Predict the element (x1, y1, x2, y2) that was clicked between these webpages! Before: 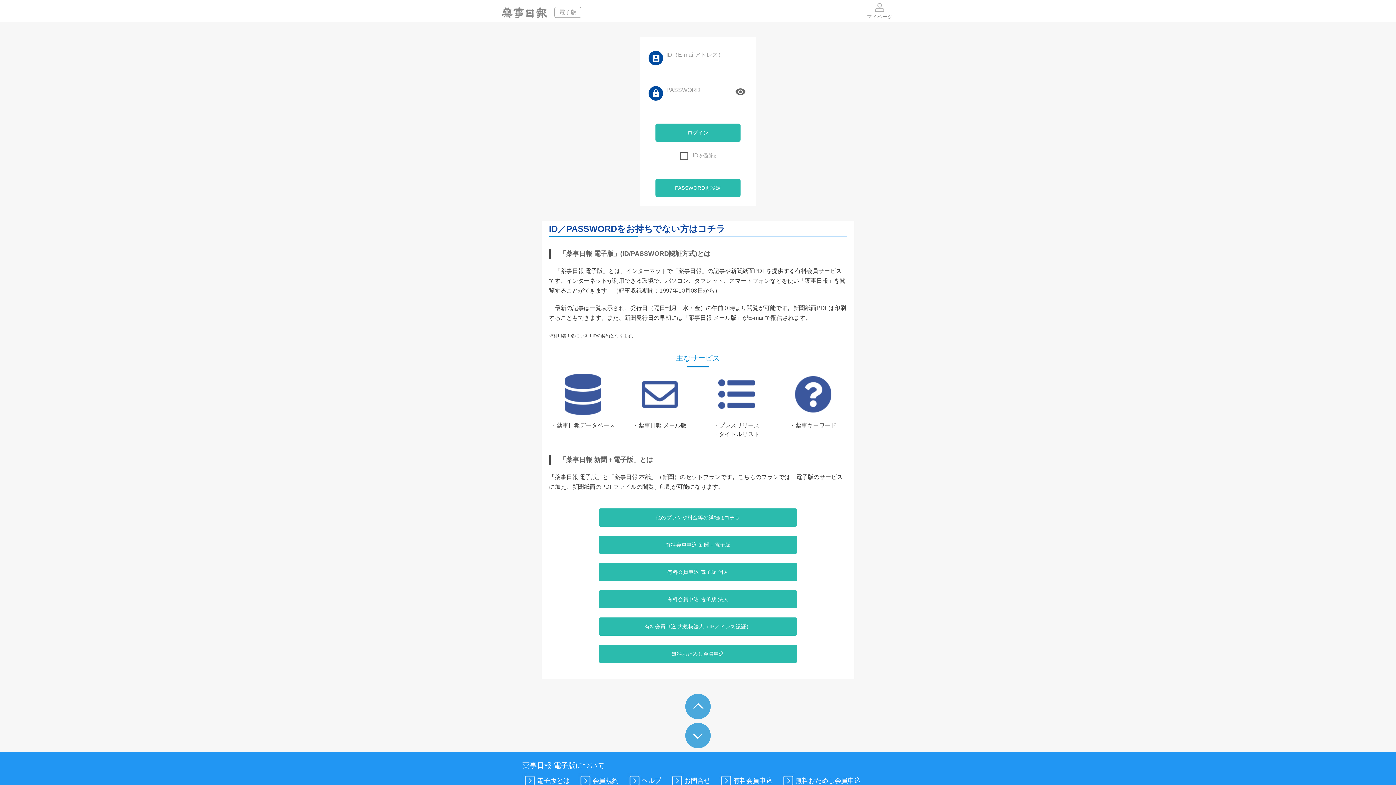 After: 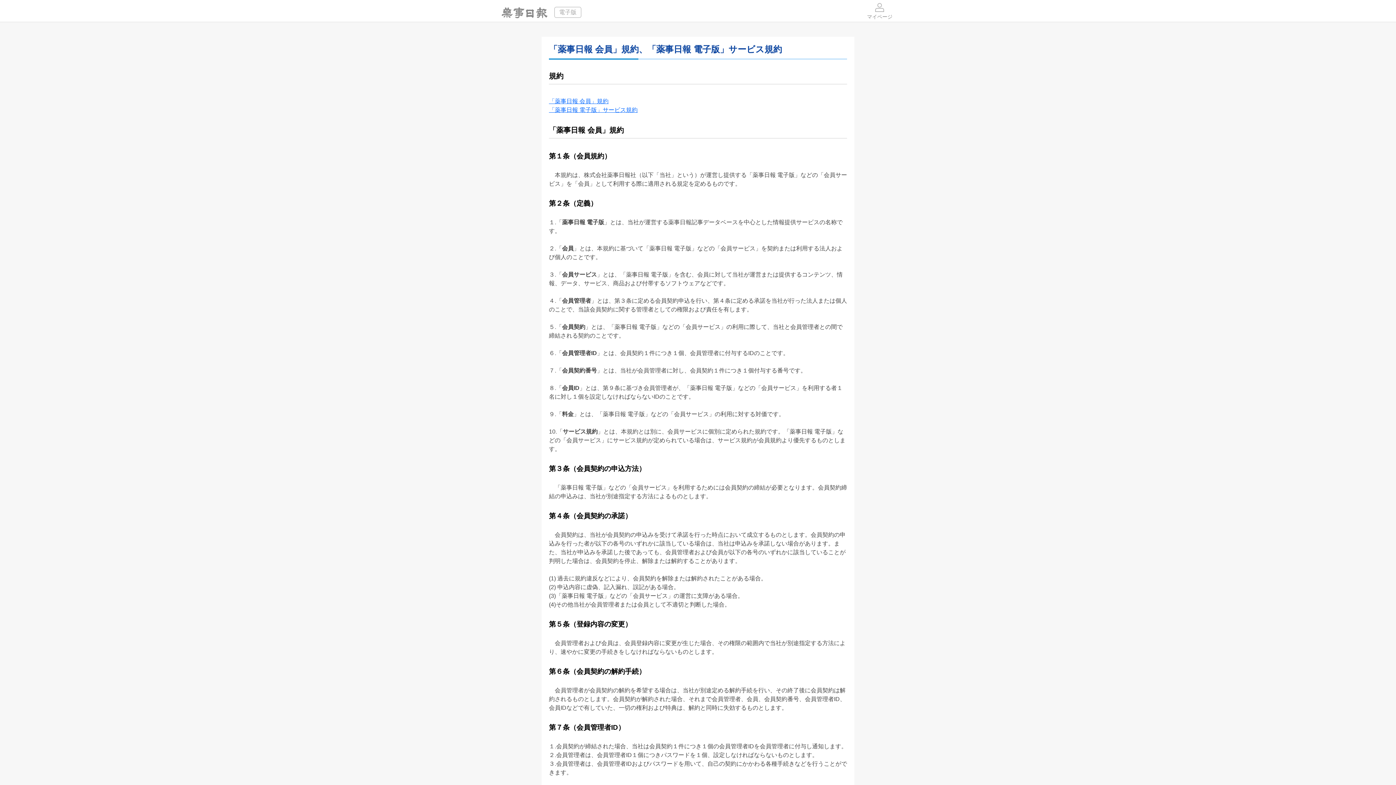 Action: bbox: (578, 774, 618, 788) label: 会員規約